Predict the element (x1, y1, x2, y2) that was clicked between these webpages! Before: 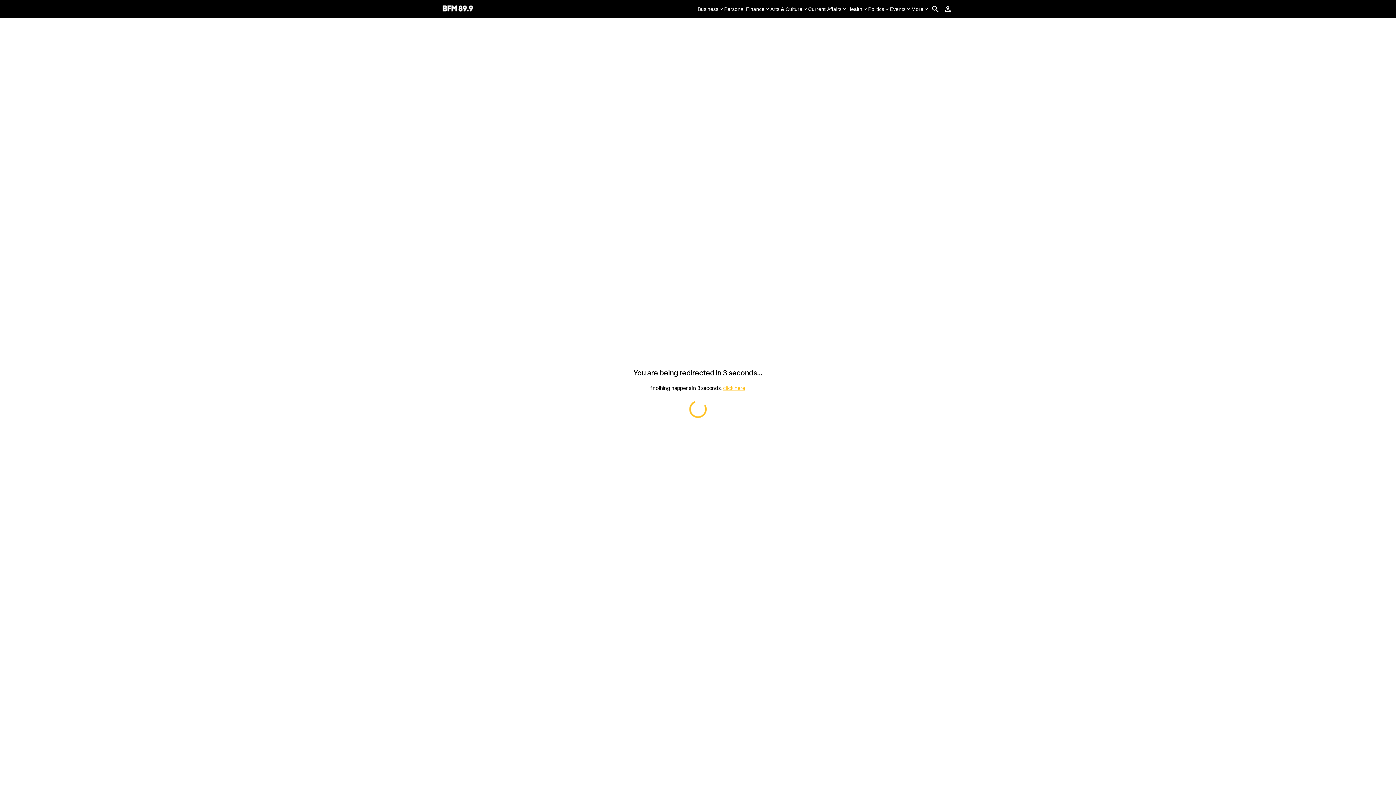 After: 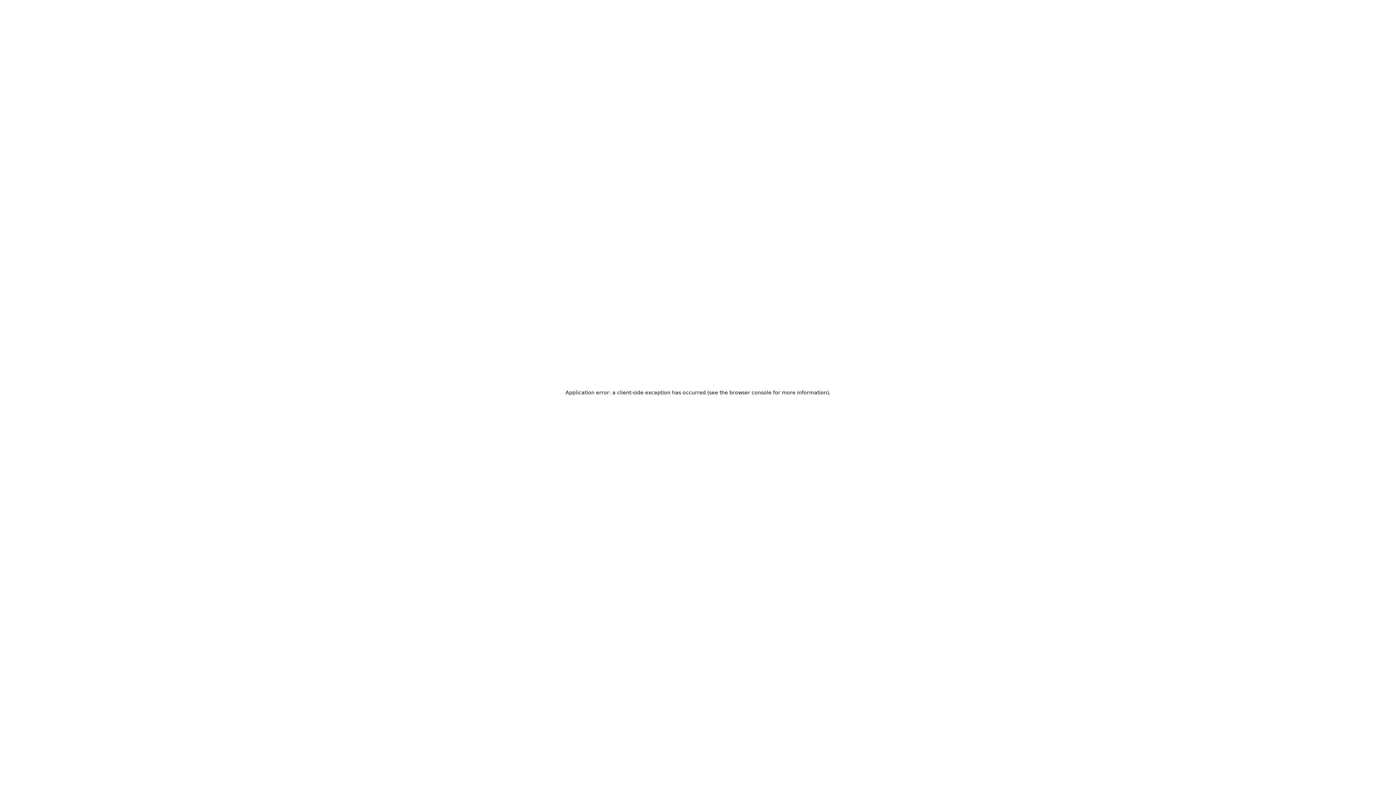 Action: bbox: (941, 2, 954, 15)